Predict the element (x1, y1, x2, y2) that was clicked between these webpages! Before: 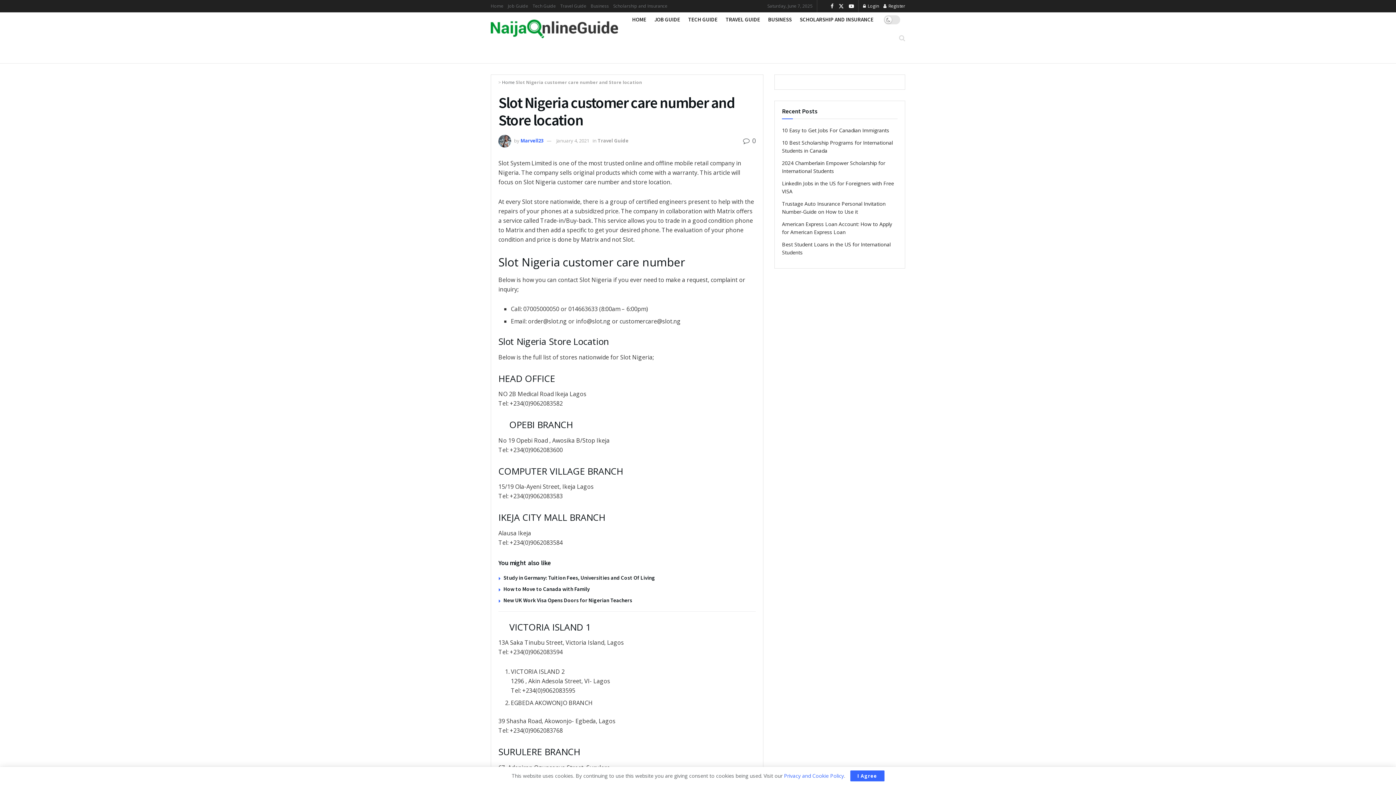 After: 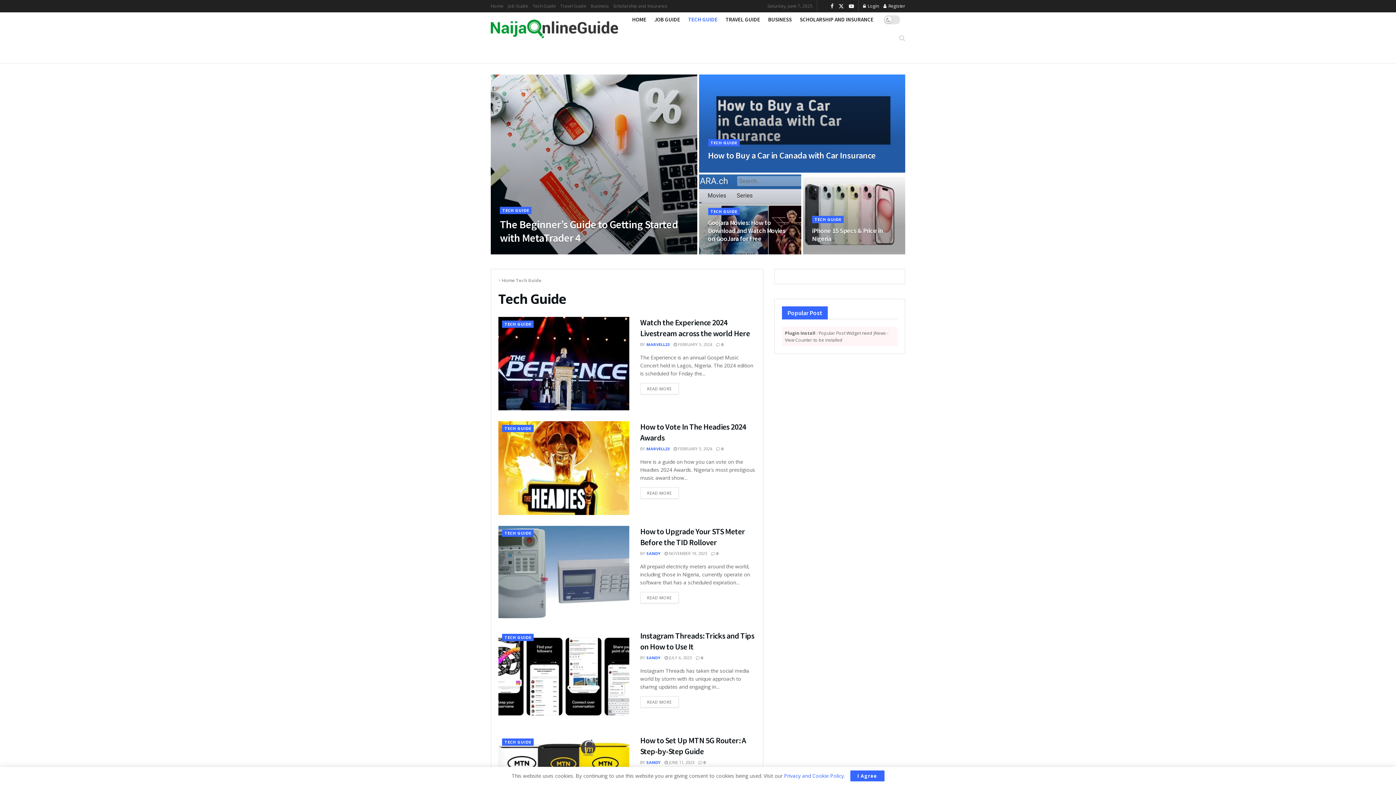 Action: label: TECH GUIDE bbox: (688, 10, 717, 28)